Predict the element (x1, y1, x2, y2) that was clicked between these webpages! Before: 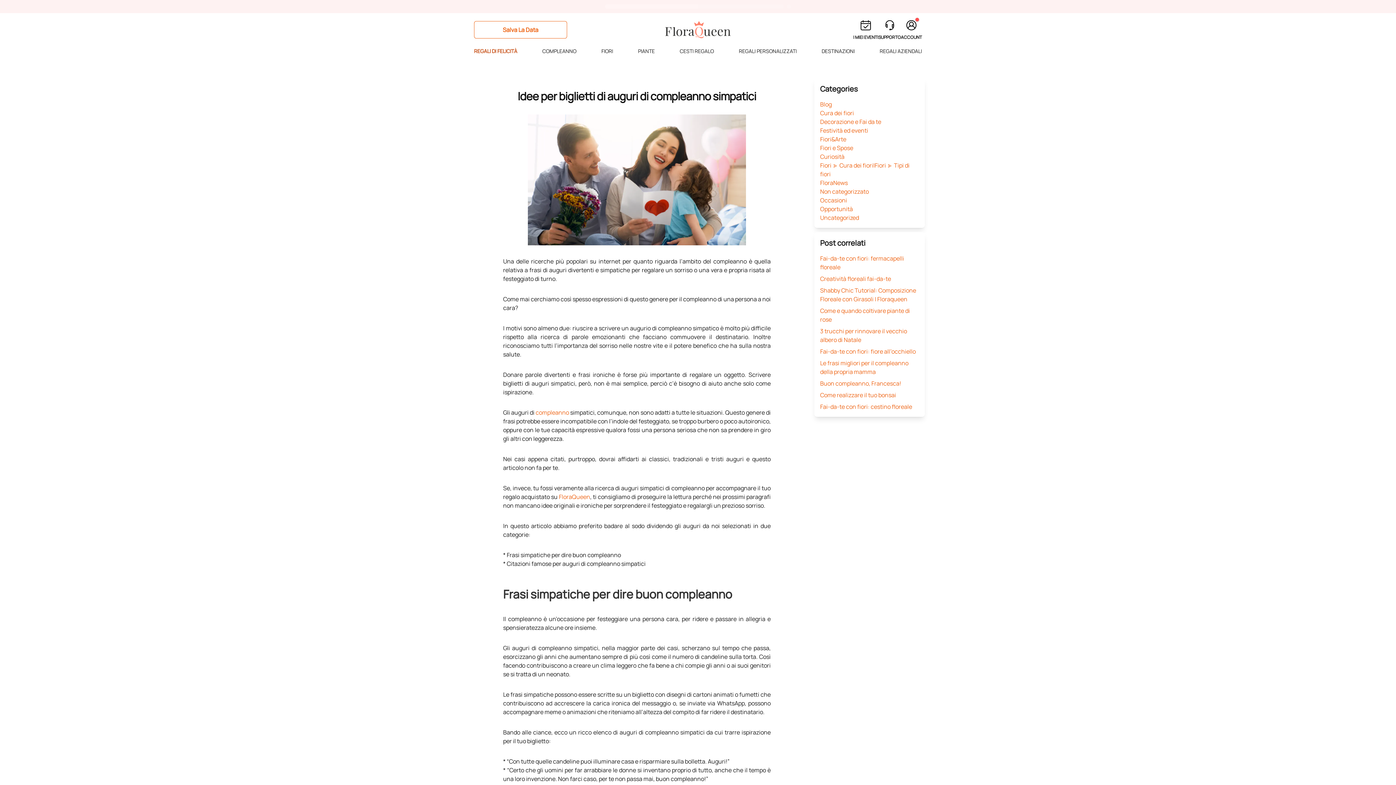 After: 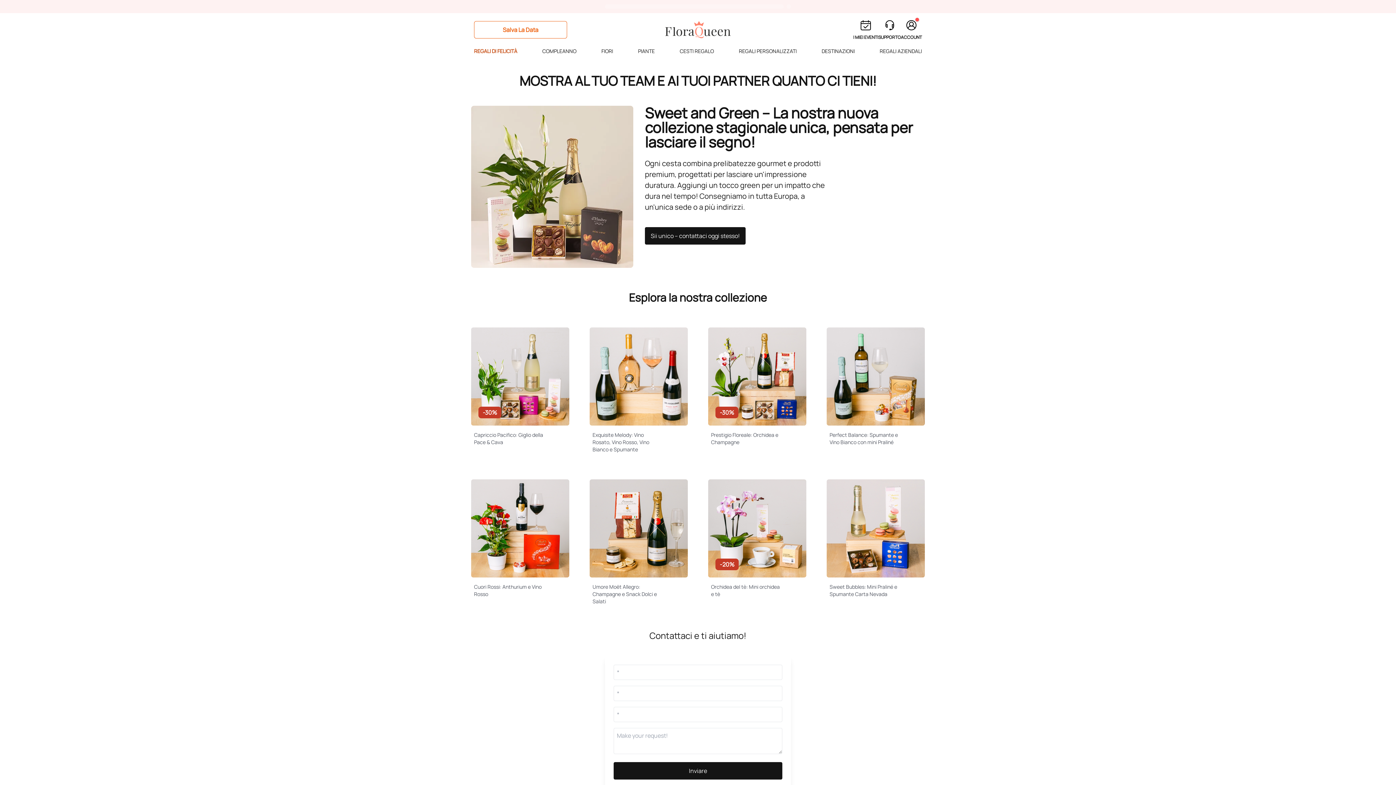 Action: bbox: (879, 43, 922, 62) label: REGALI AZIENDALI